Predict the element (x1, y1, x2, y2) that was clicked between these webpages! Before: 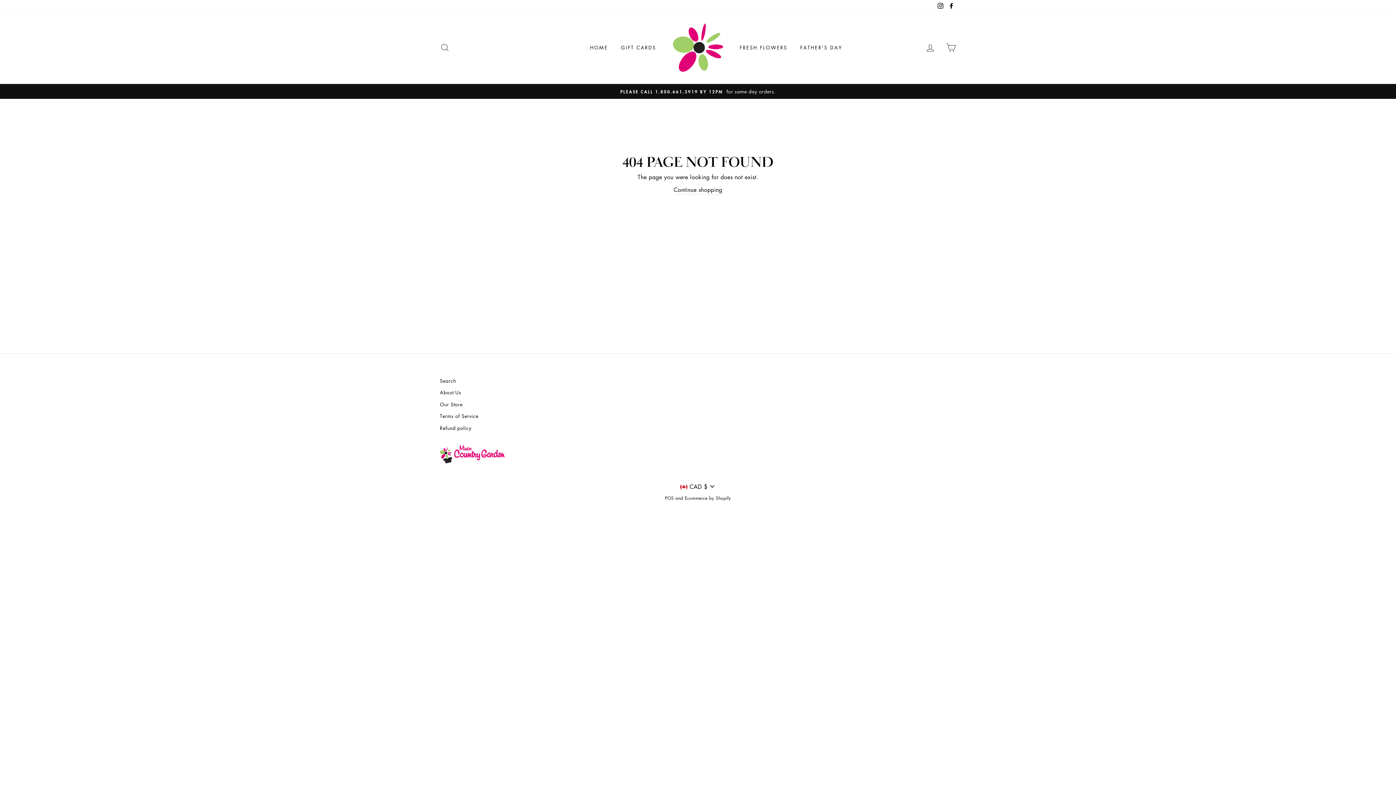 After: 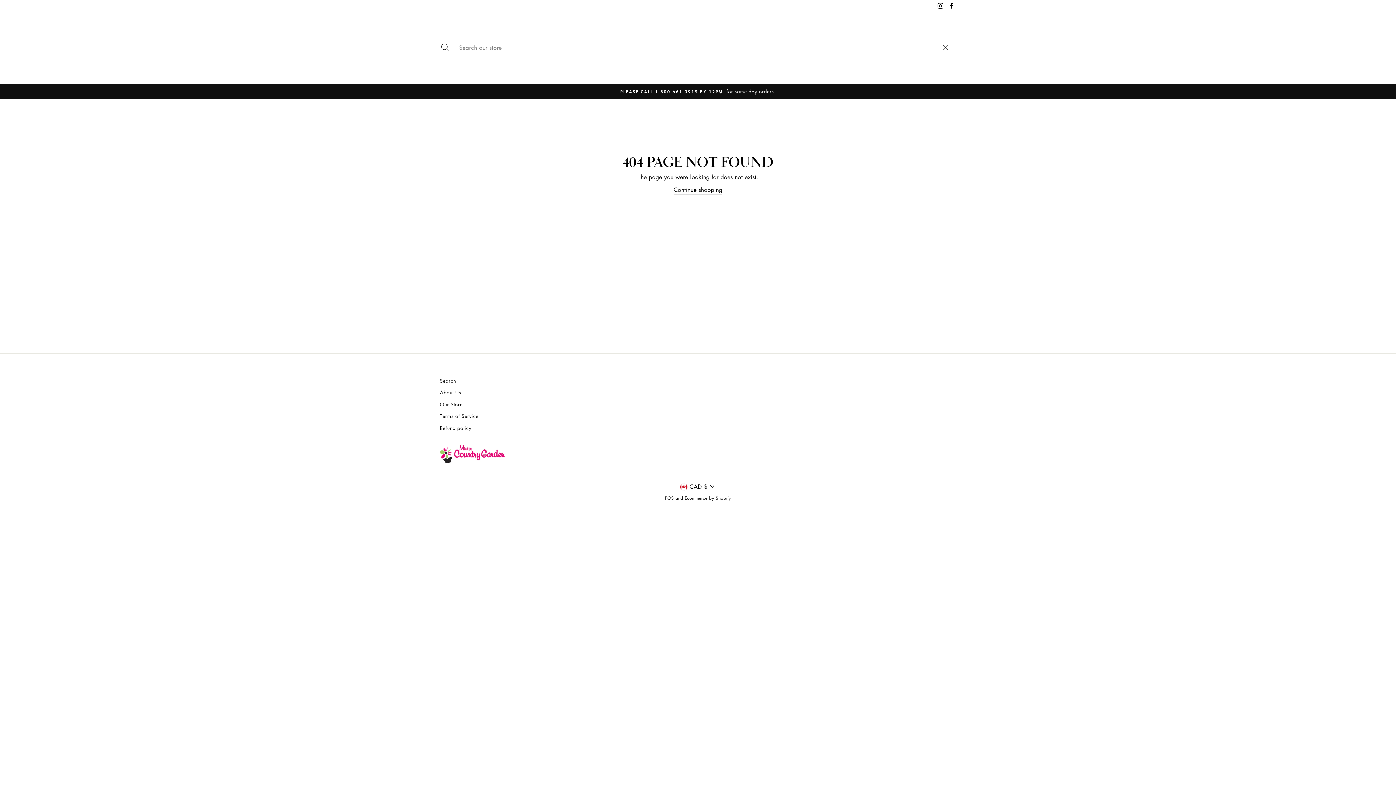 Action: label: SEARCH bbox: (435, 39, 454, 55)